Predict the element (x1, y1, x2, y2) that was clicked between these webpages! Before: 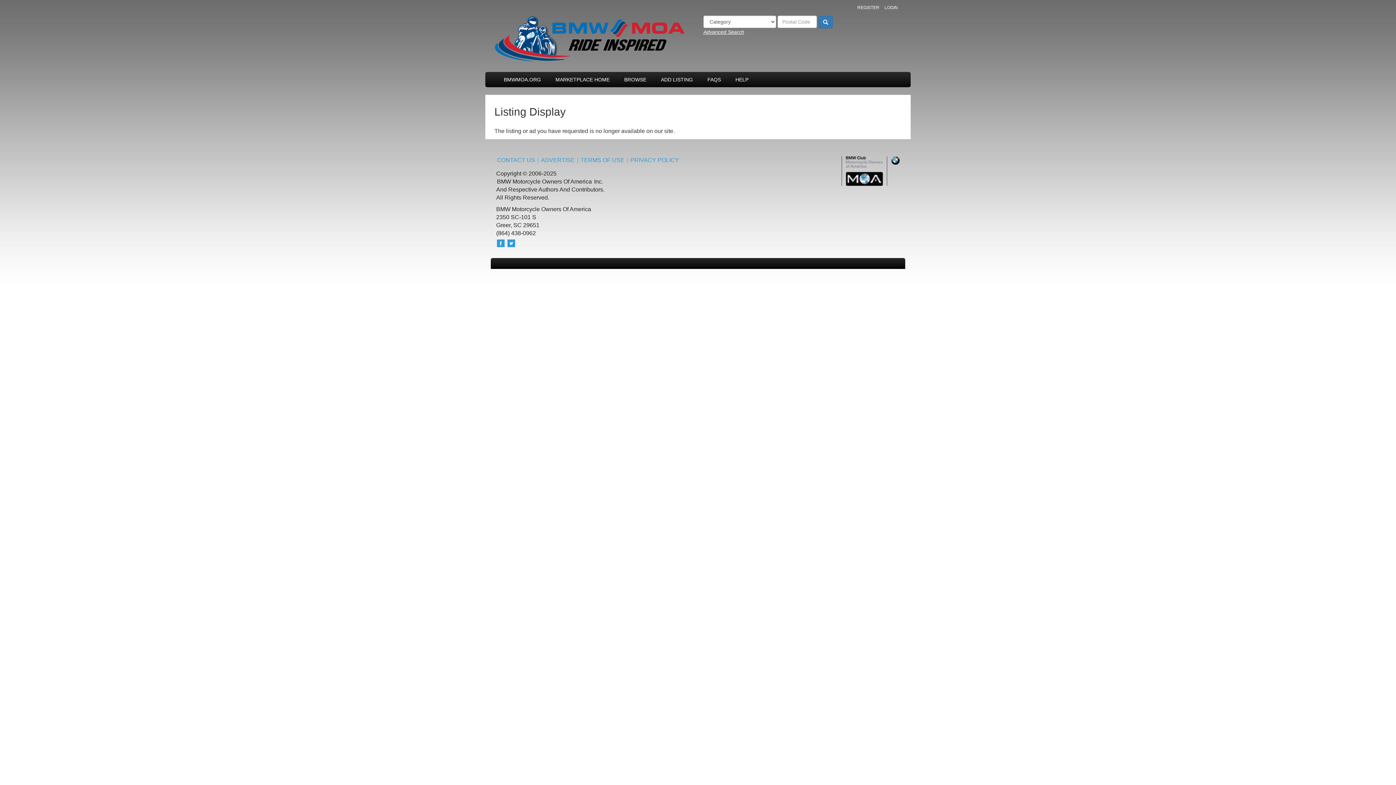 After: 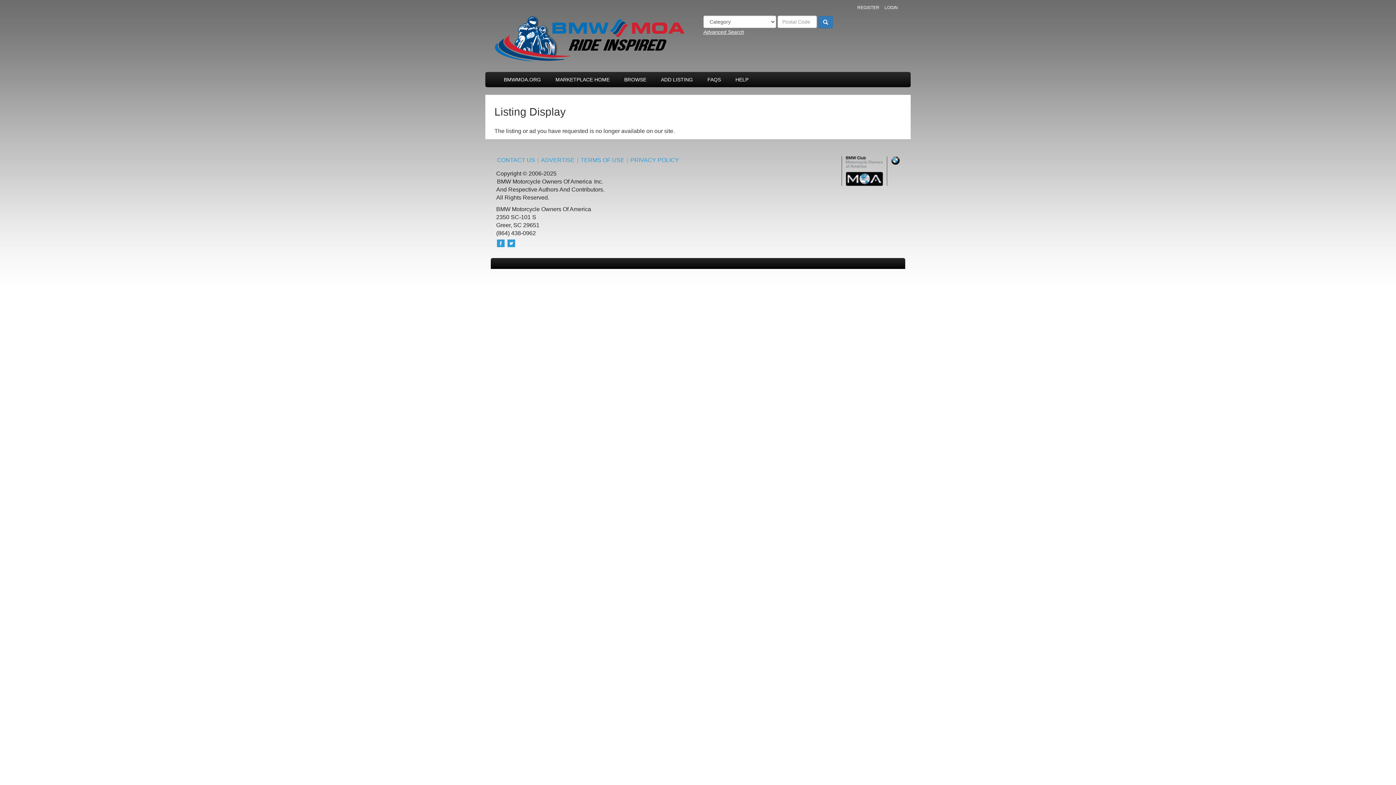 Action: bbox: (506, 240, 516, 246)